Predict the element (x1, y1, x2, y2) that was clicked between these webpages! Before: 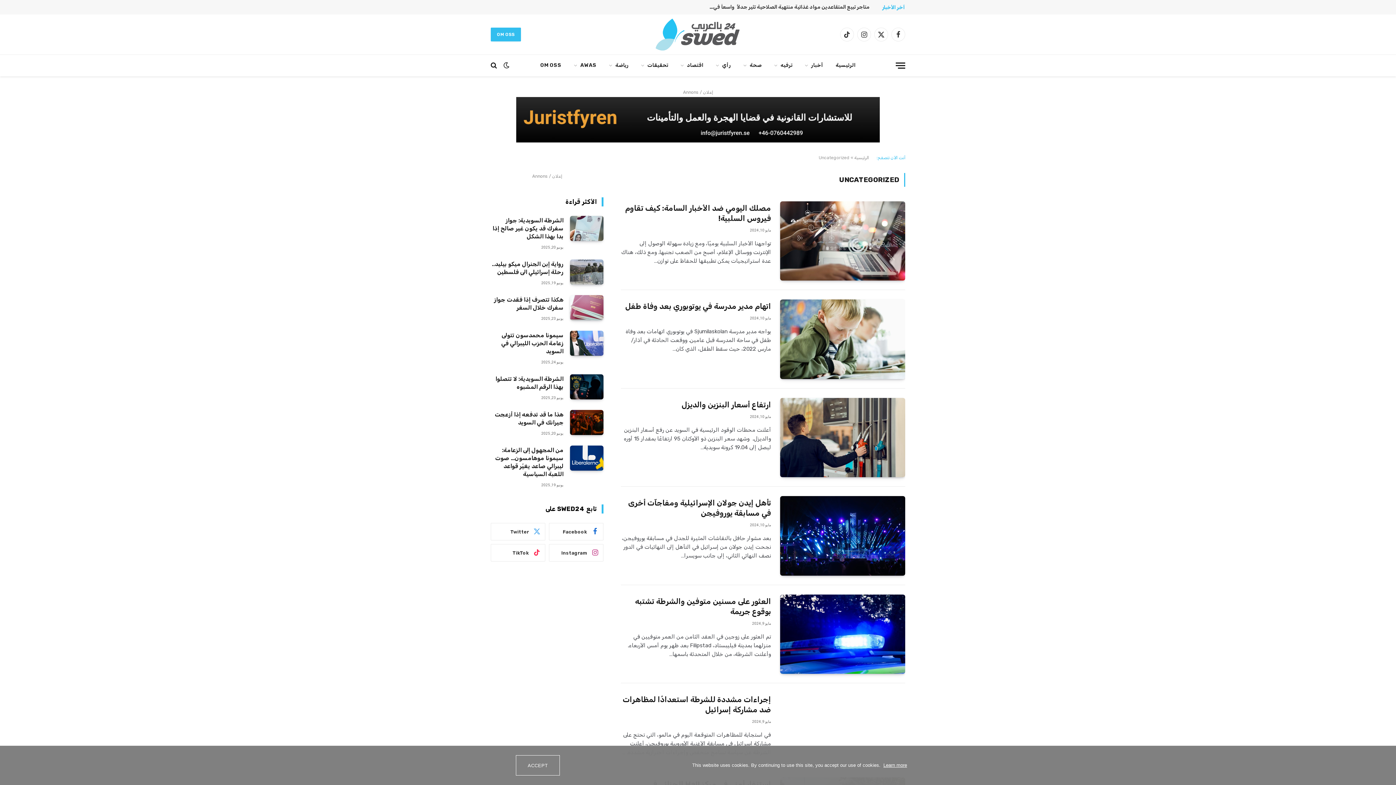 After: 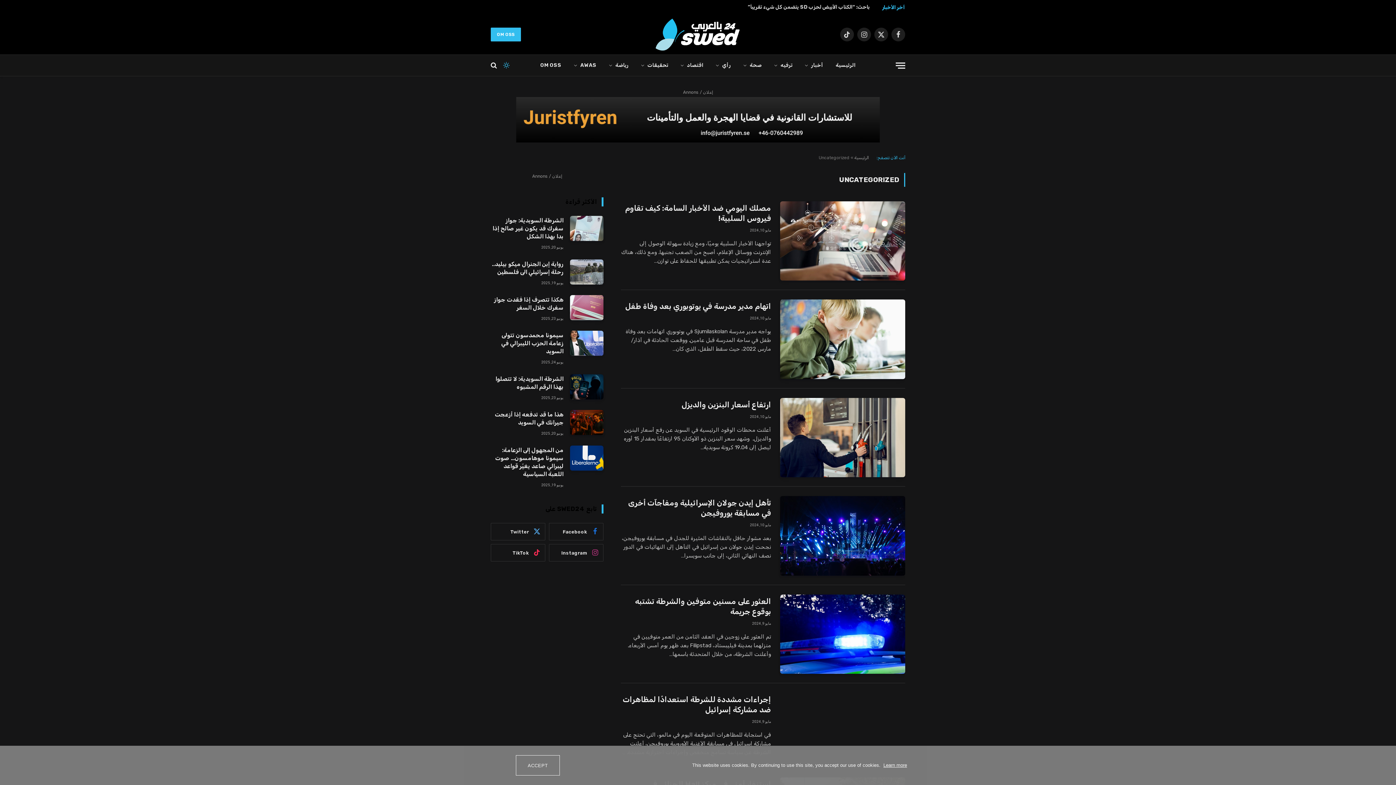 Action: bbox: (501, 62, 511, 68)